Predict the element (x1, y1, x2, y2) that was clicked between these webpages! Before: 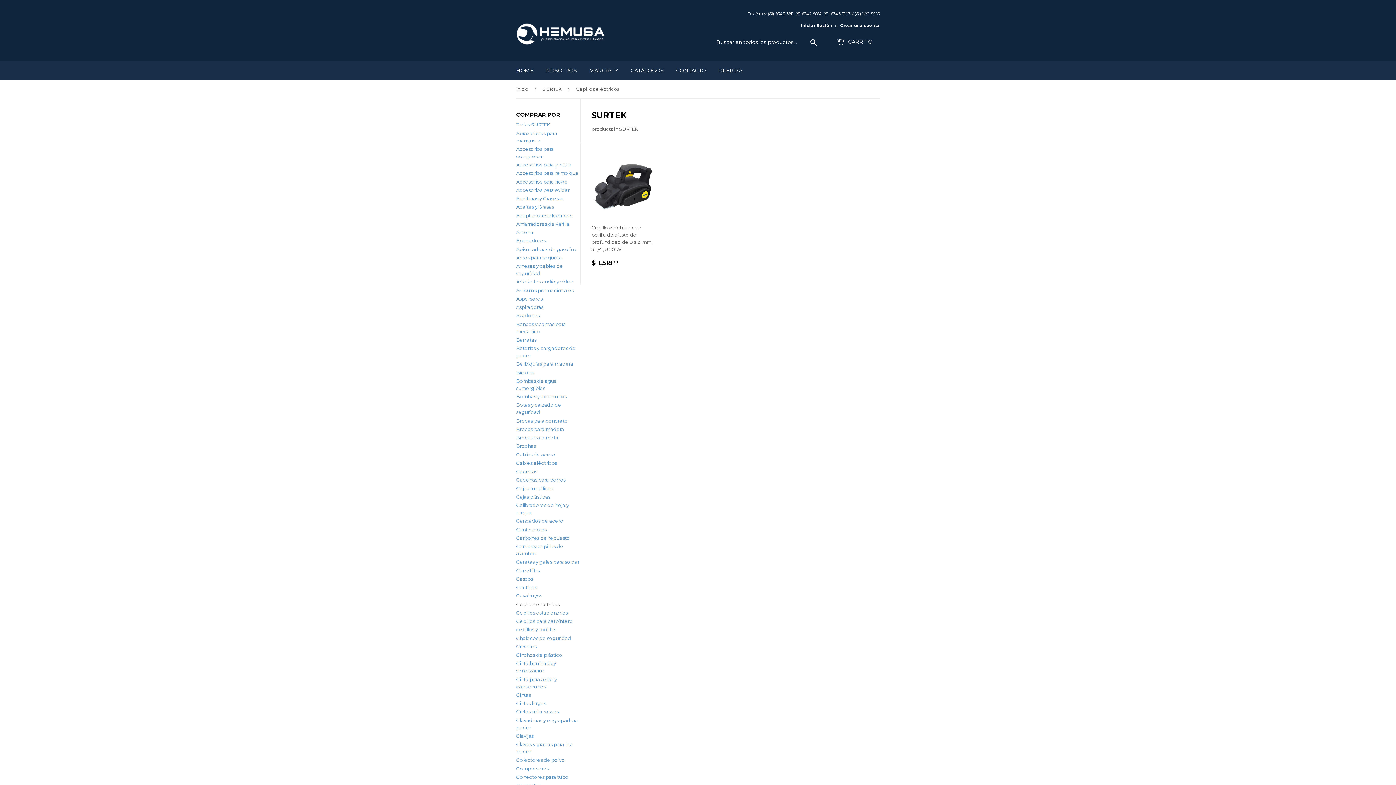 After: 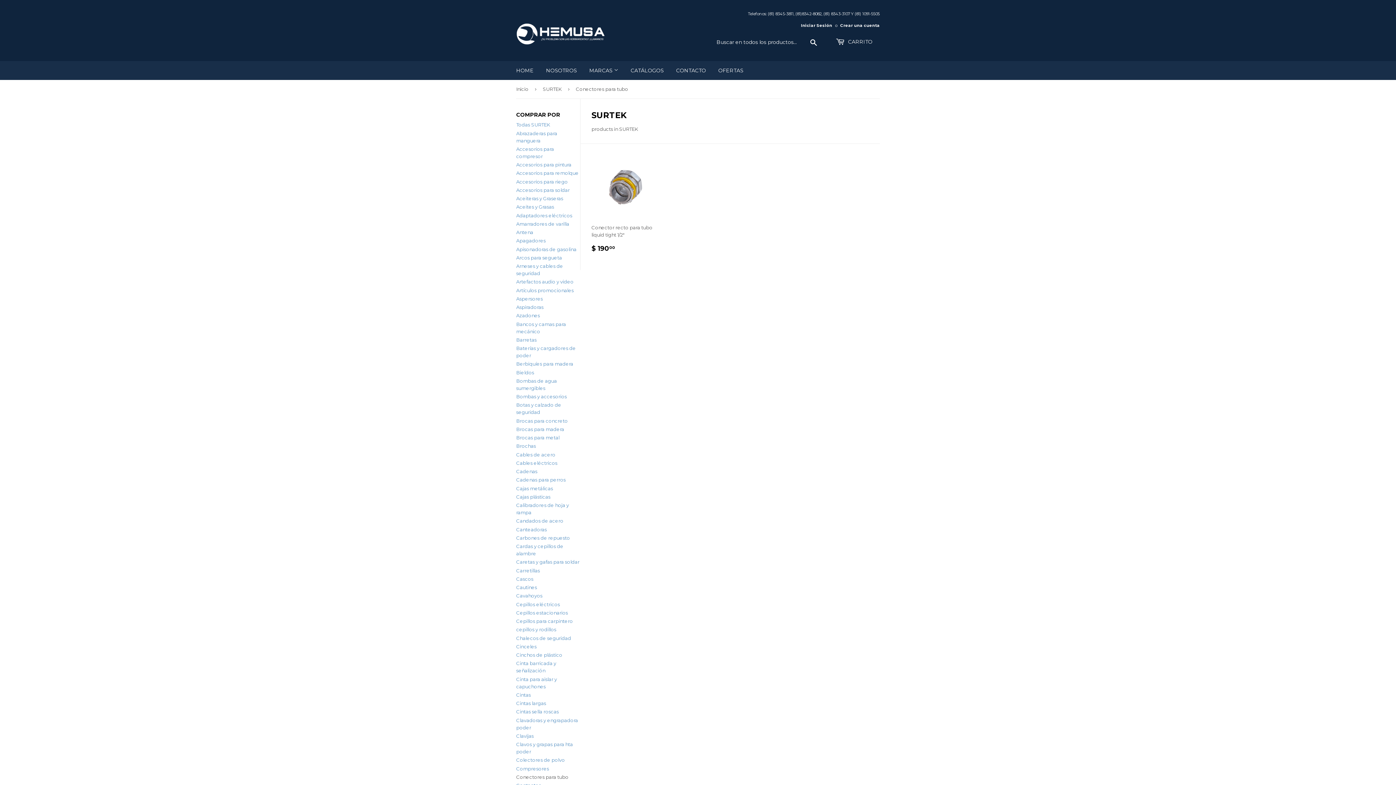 Action: label: Conectores para tubo bbox: (516, 774, 568, 780)